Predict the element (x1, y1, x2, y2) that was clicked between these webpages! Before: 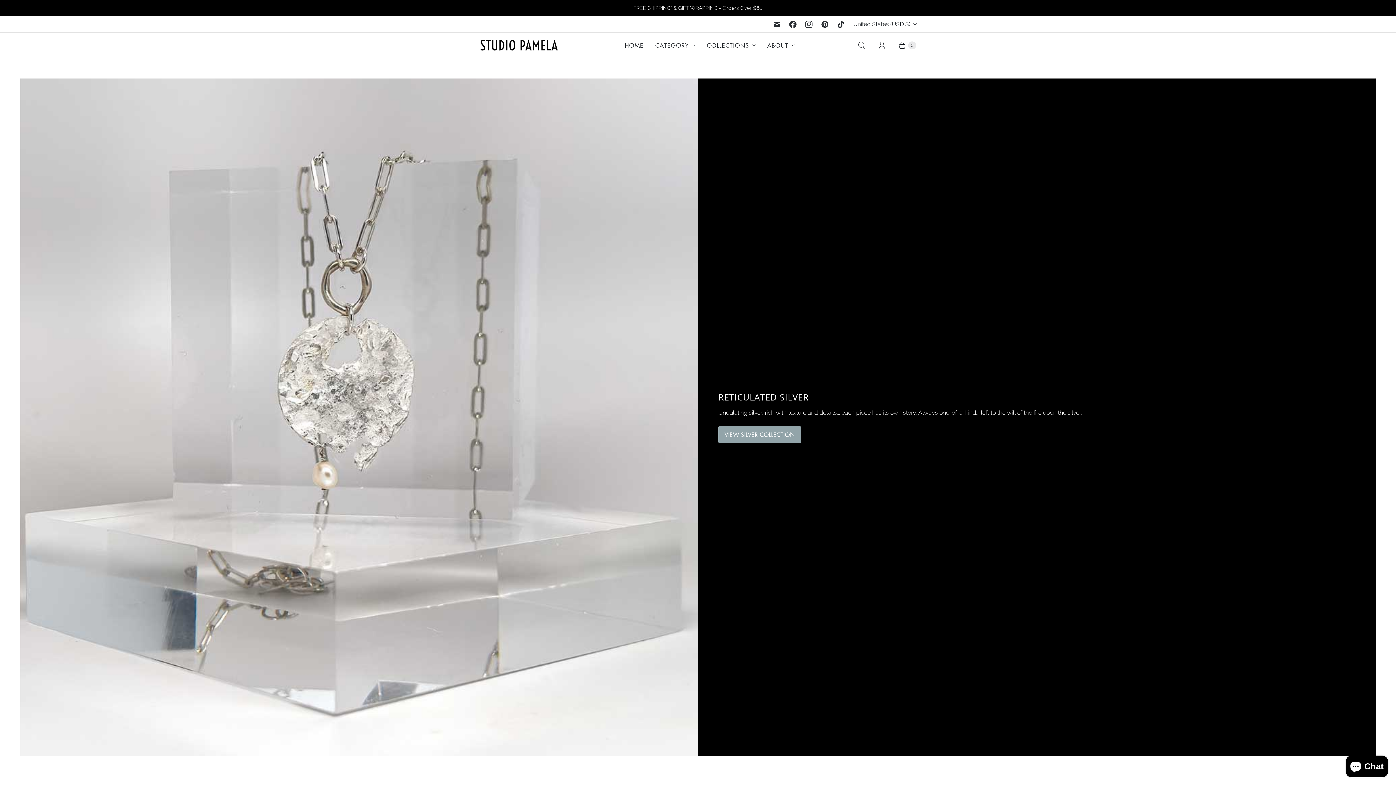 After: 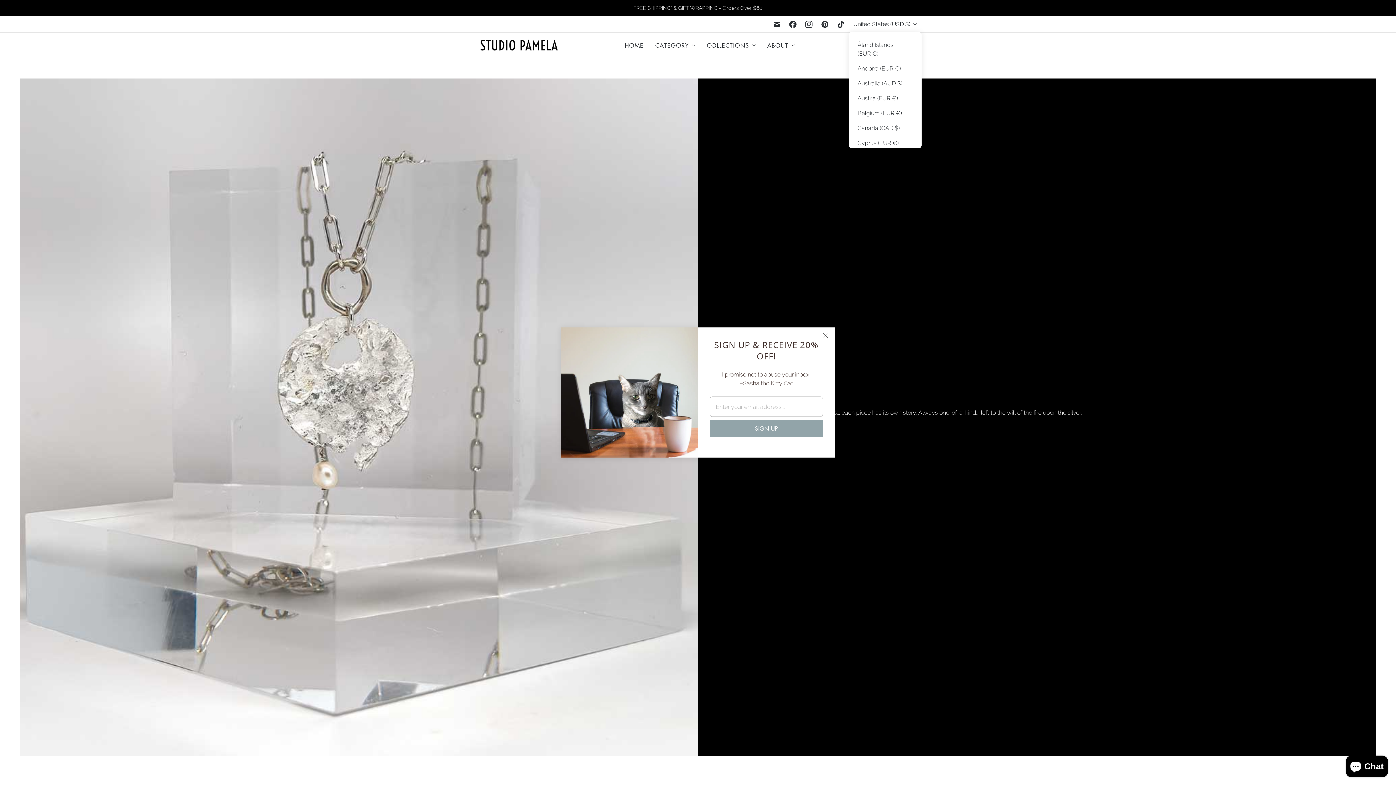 Action: label: United States (USD $) bbox: (849, 18, 920, 30)